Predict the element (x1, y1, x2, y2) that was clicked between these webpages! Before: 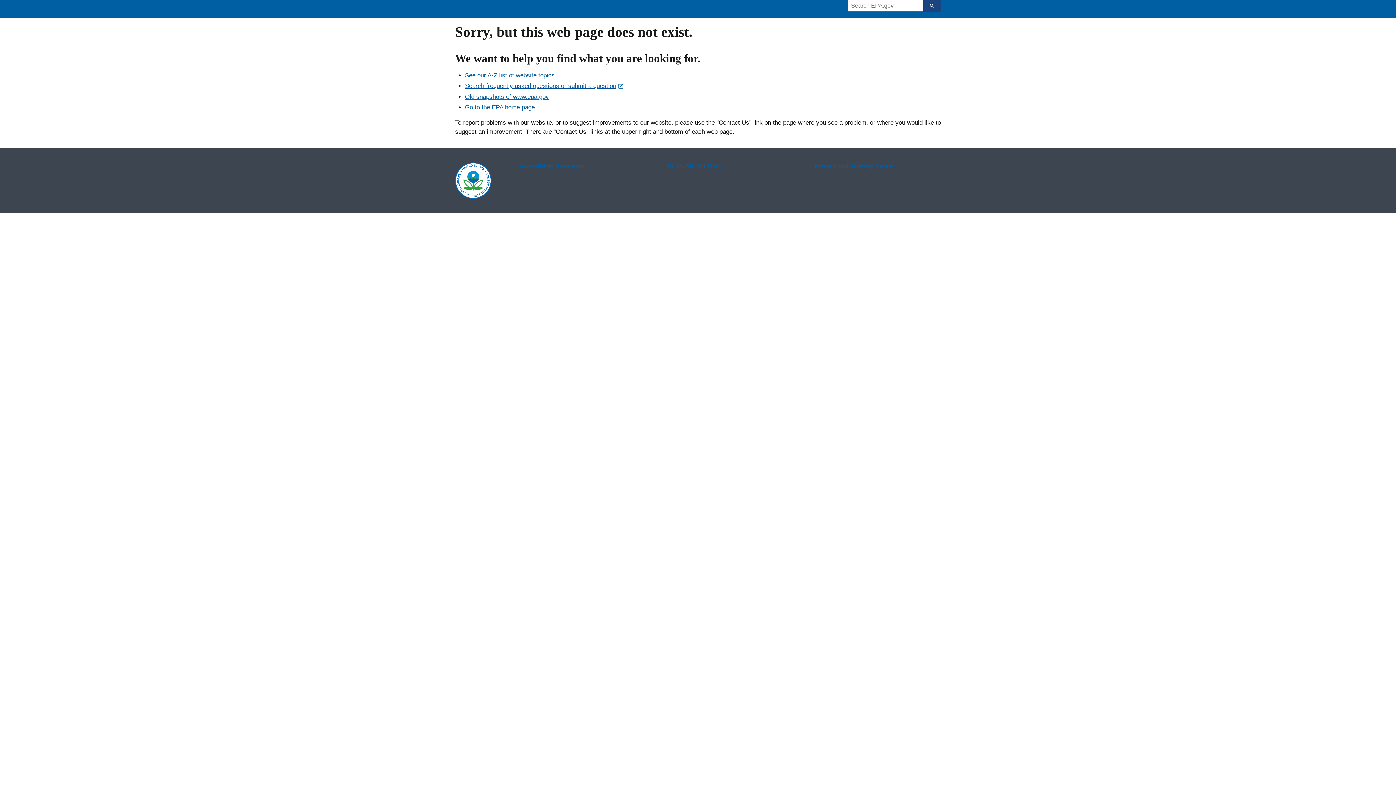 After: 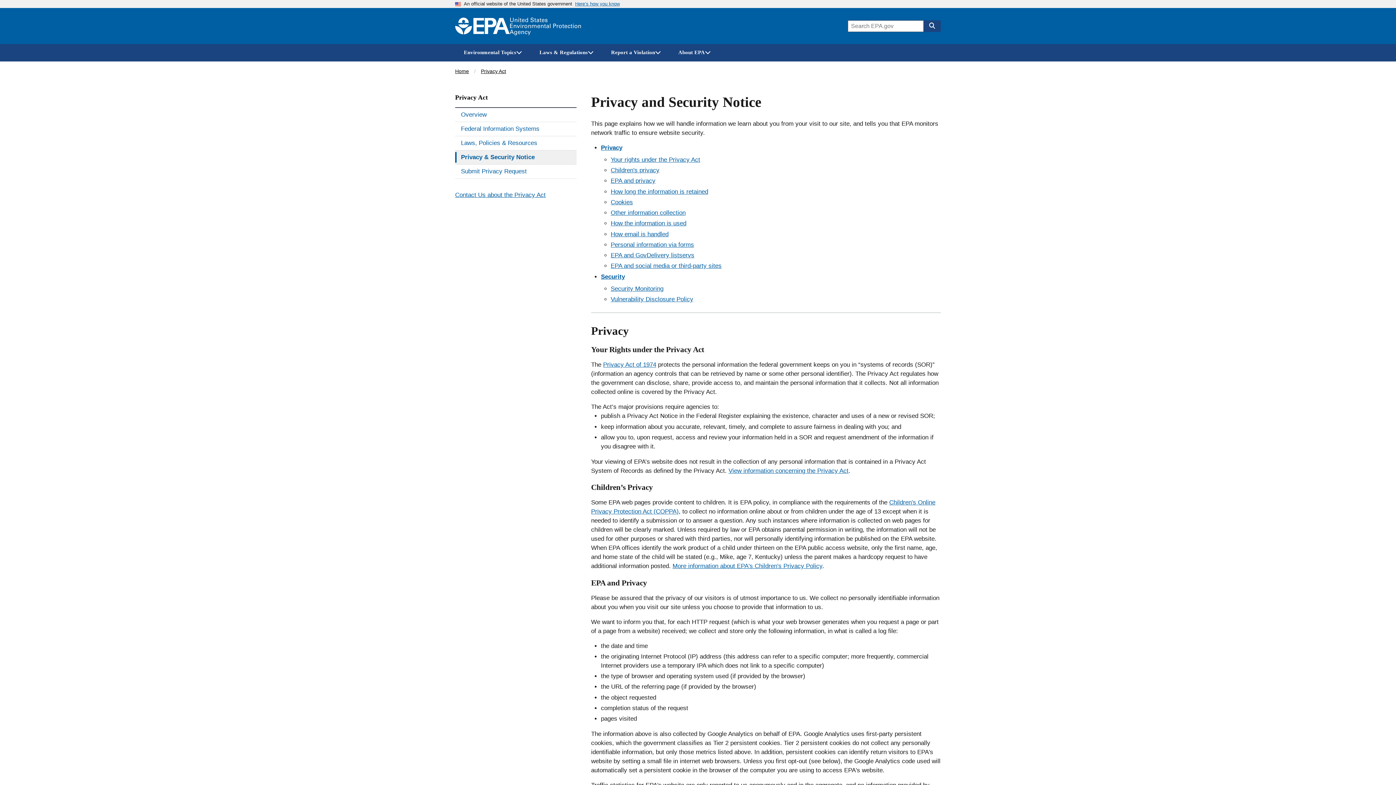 Action: bbox: (814, 162, 941, 170) label: Privacy and Security Notice